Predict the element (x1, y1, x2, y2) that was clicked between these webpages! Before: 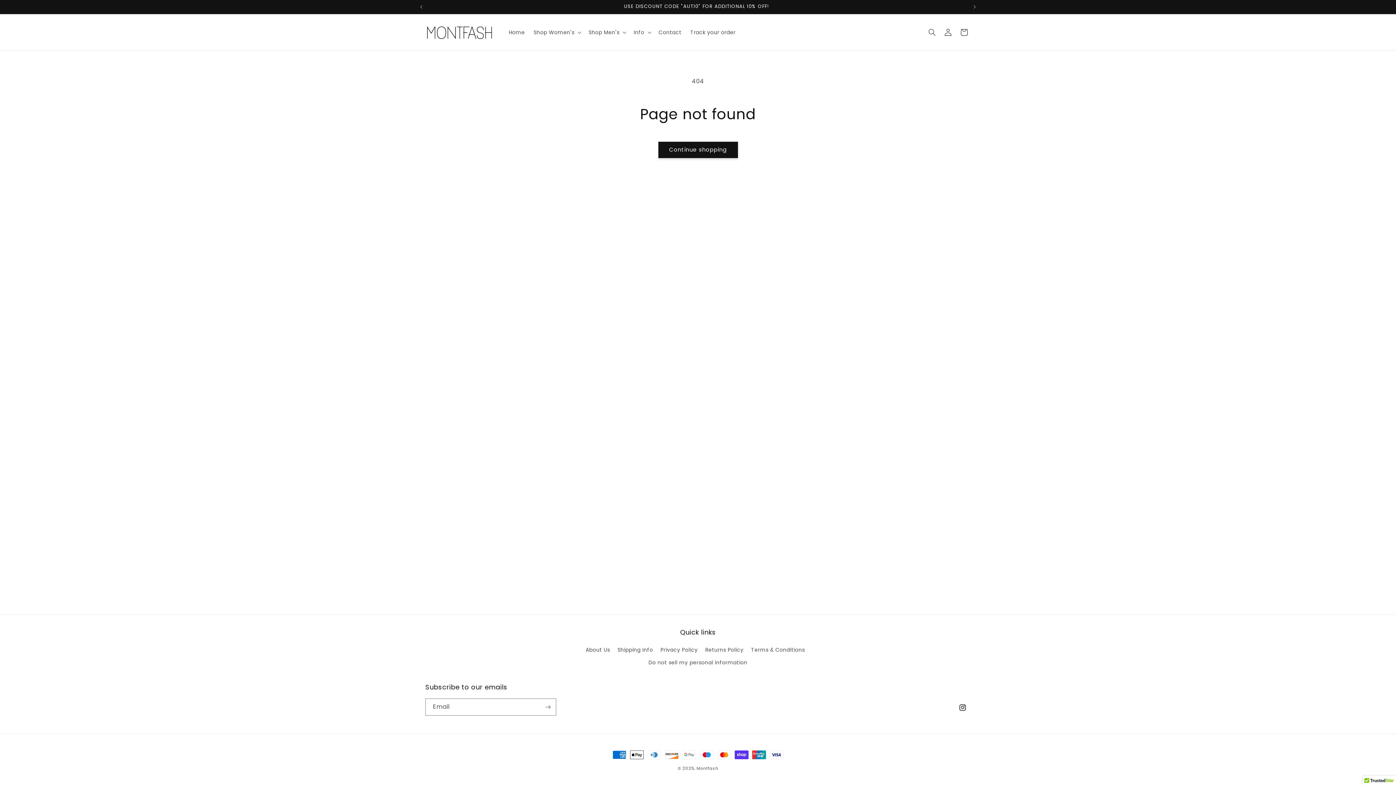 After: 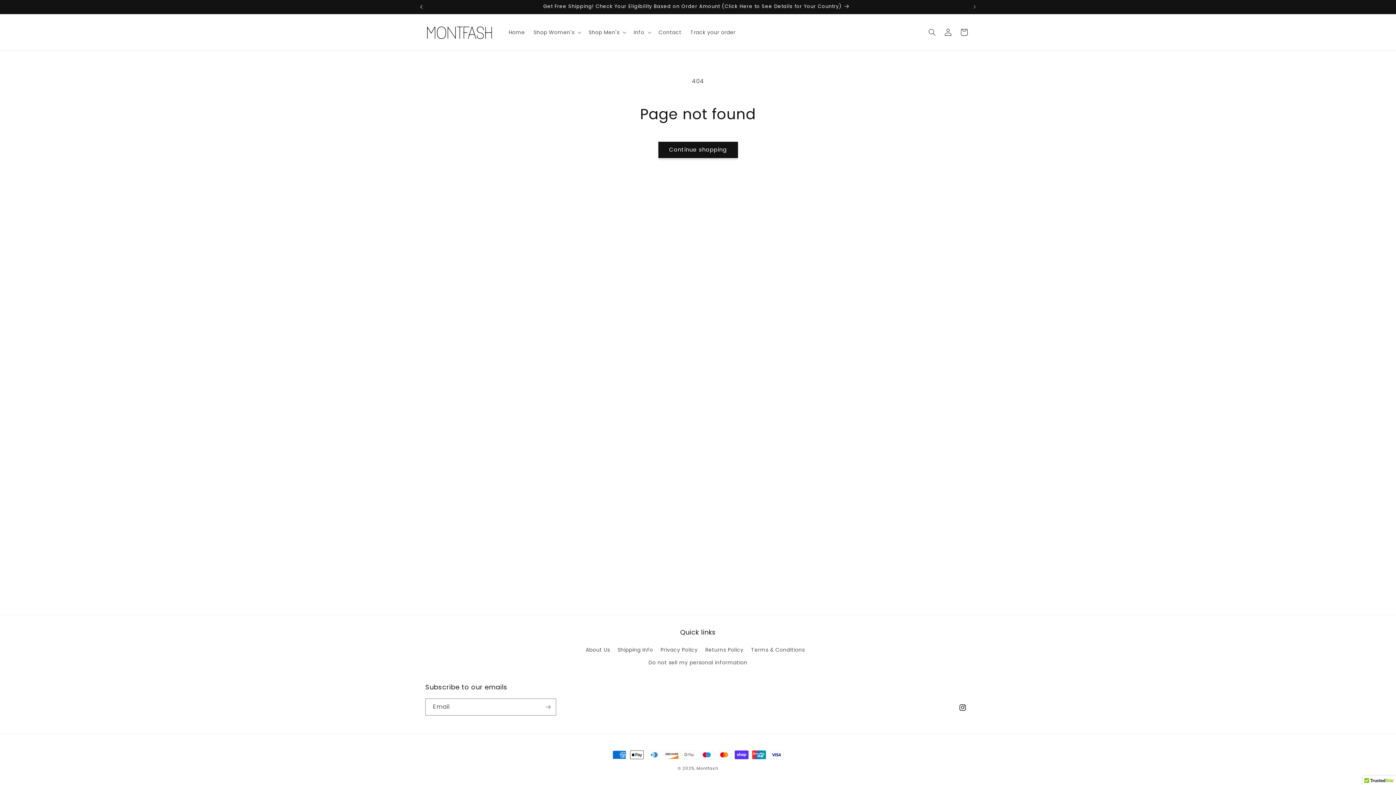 Action: bbox: (413, 0, 429, 13) label: Previous announcement